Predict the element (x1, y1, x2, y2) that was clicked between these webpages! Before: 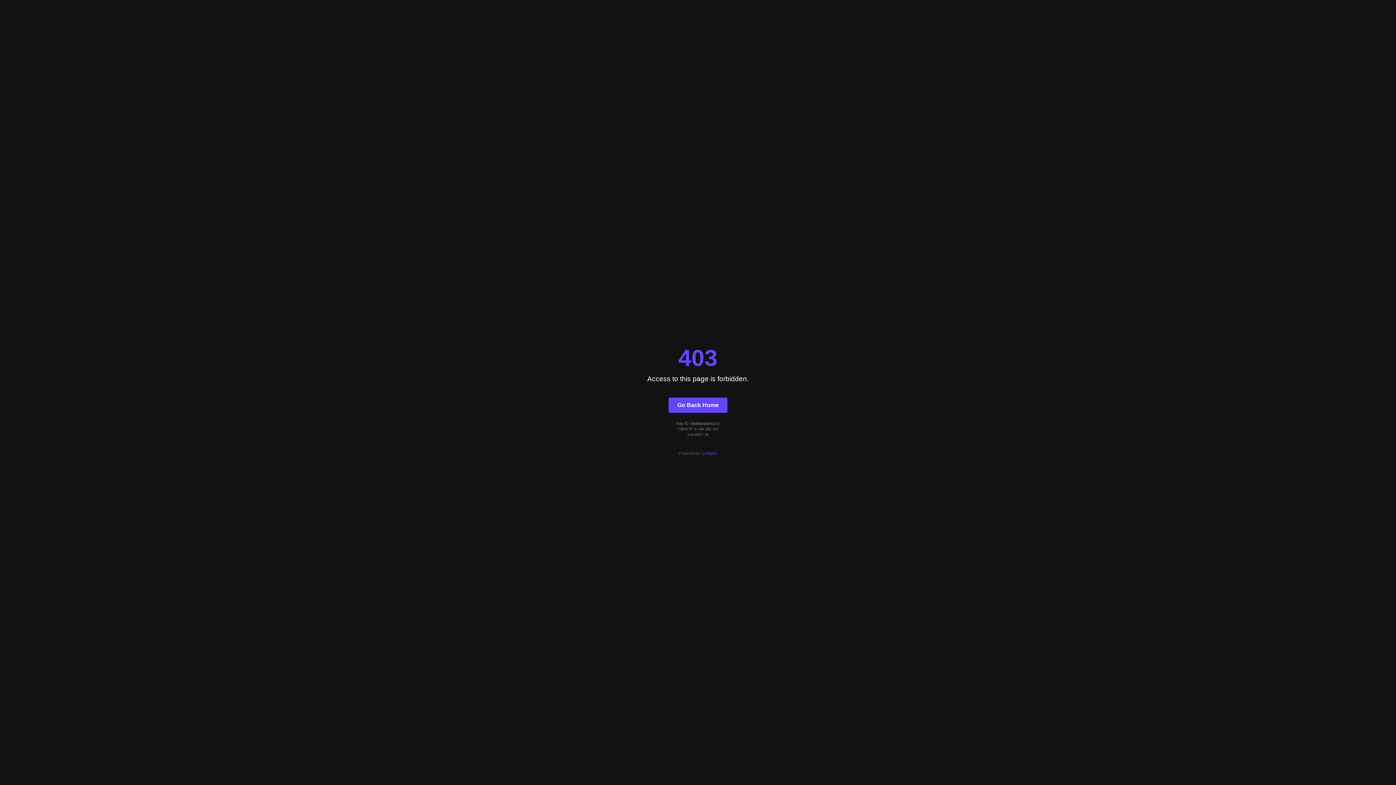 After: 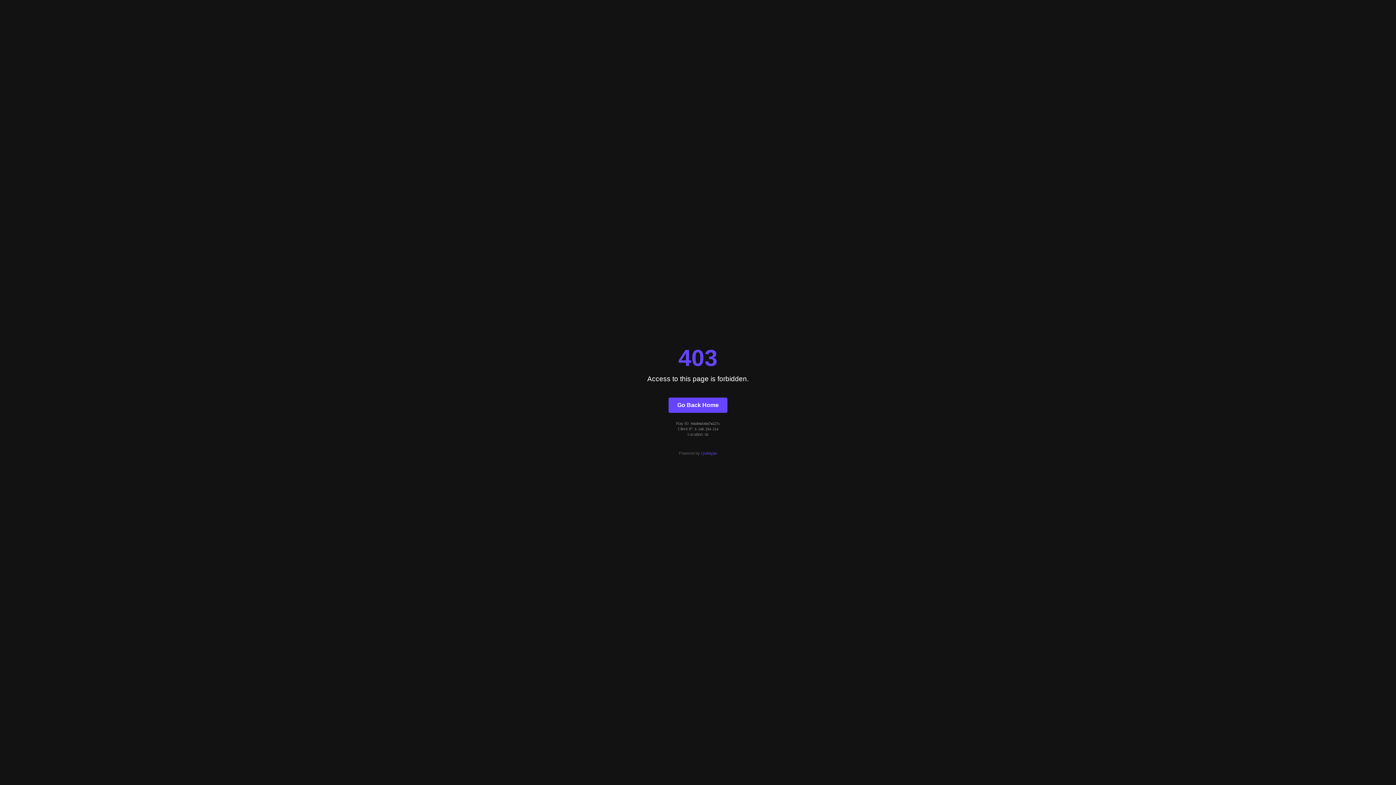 Action: label: Quintype bbox: (701, 451, 717, 455)